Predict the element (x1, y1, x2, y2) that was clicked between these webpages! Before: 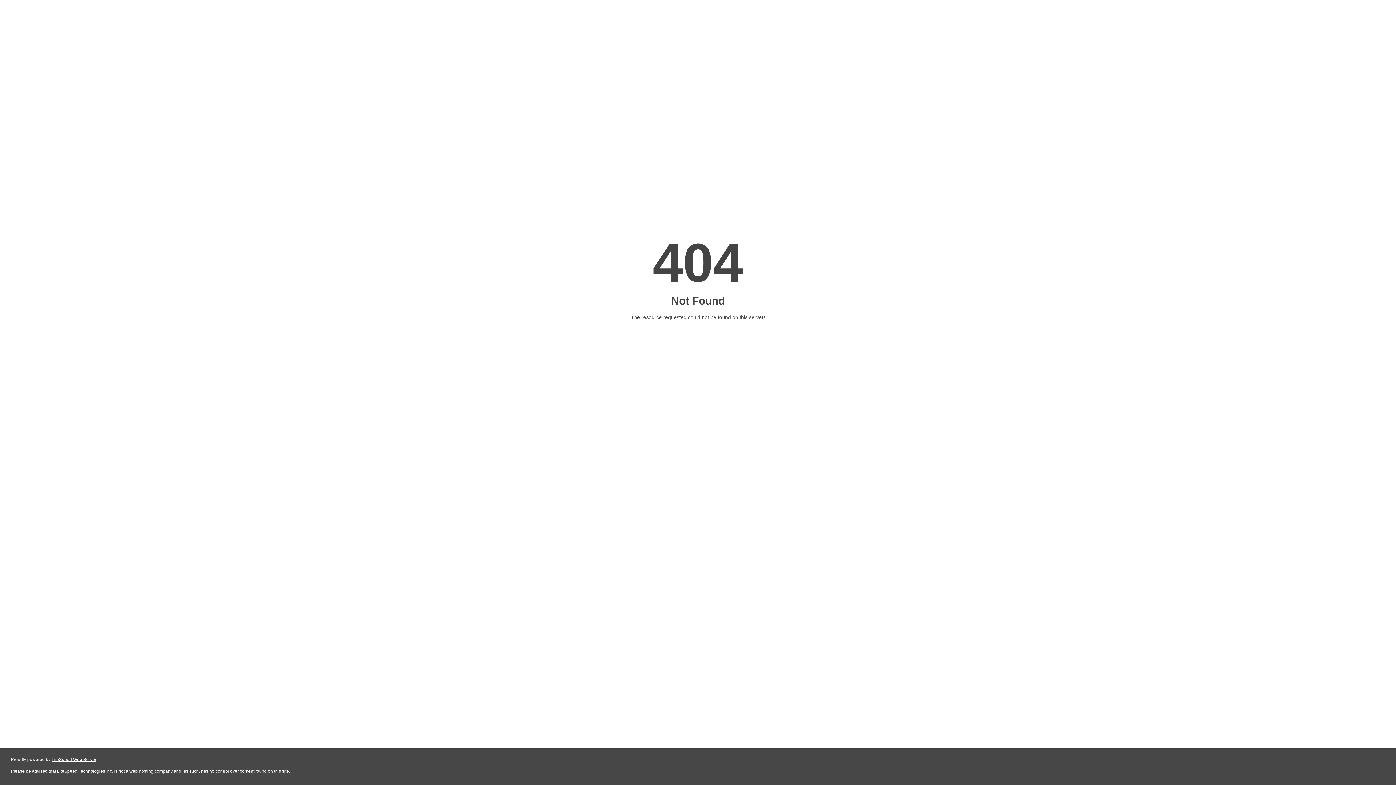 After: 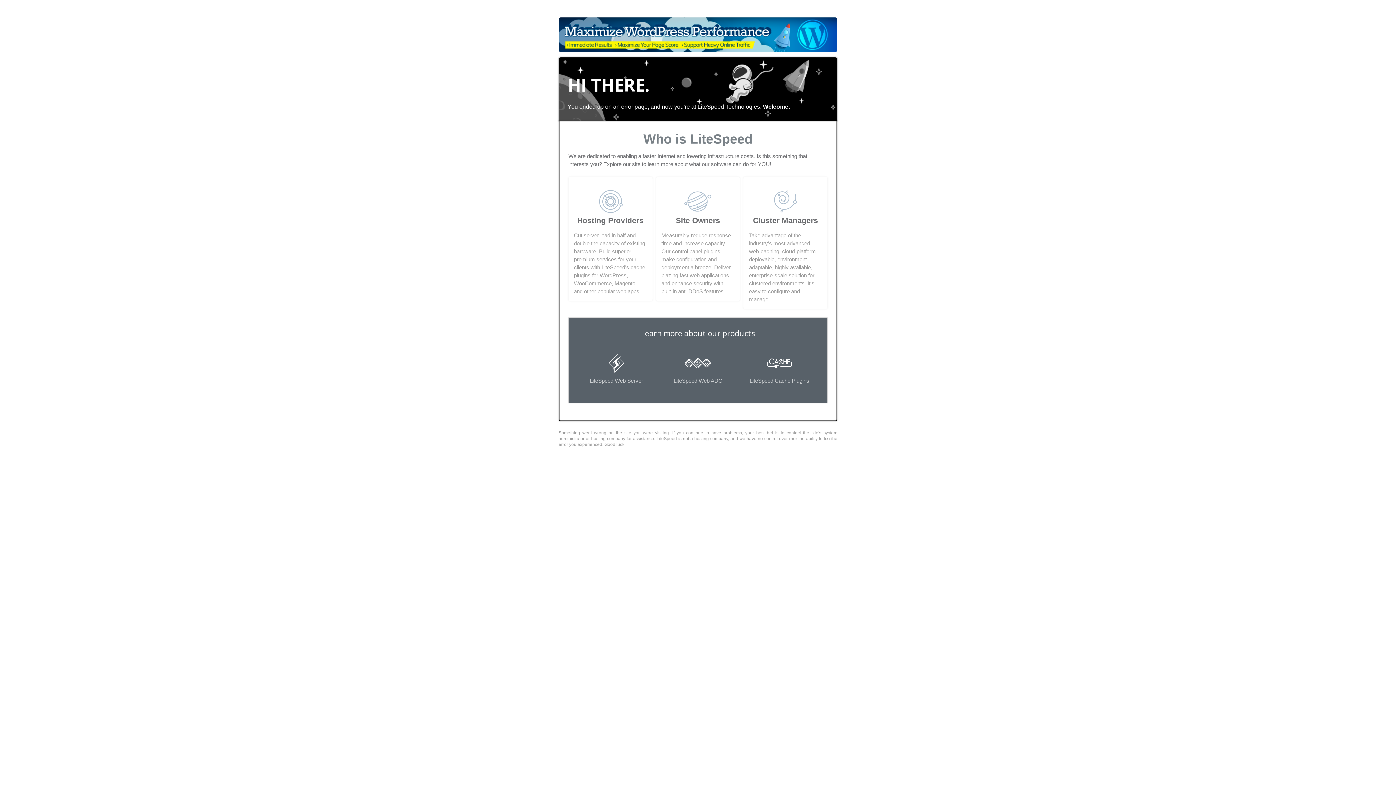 Action: label: LiteSpeed Web Server bbox: (51, 757, 96, 762)